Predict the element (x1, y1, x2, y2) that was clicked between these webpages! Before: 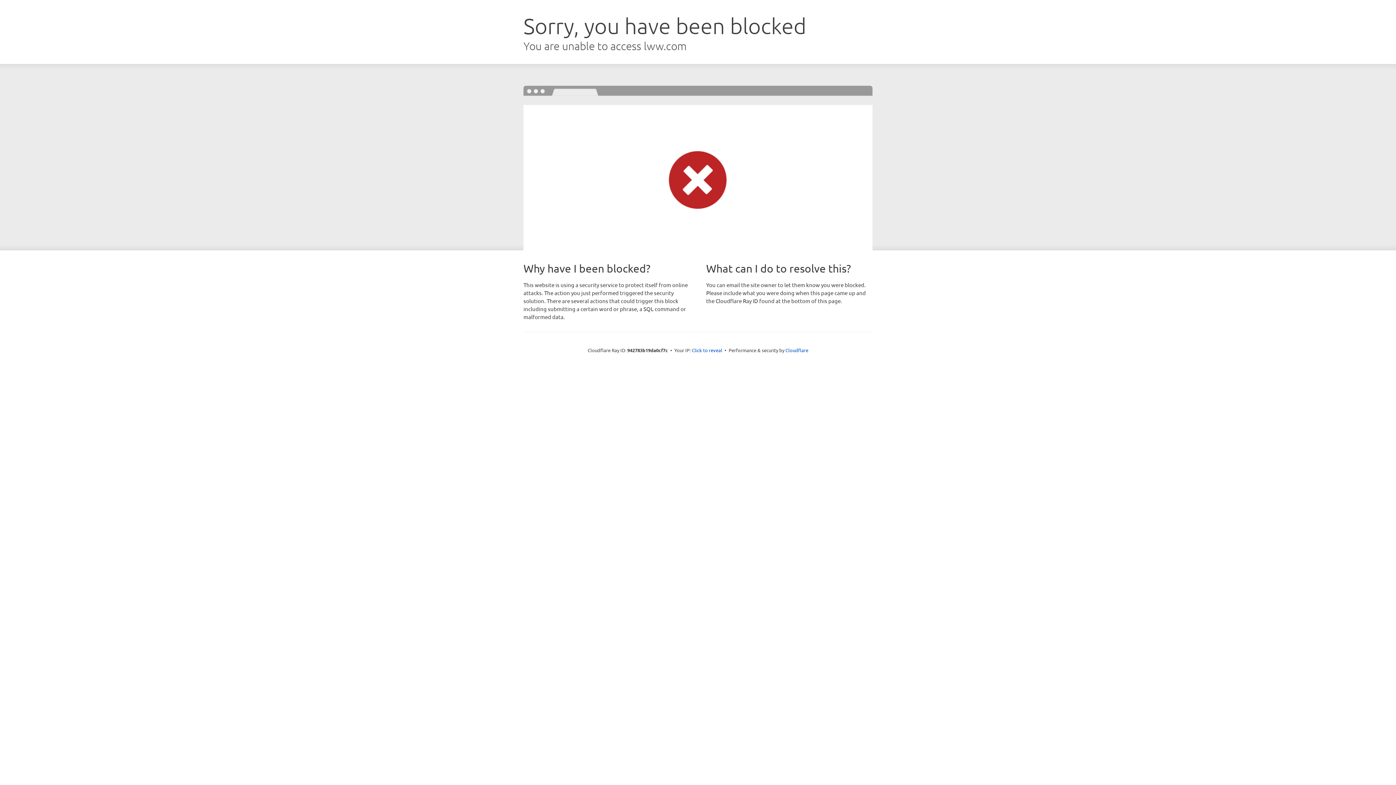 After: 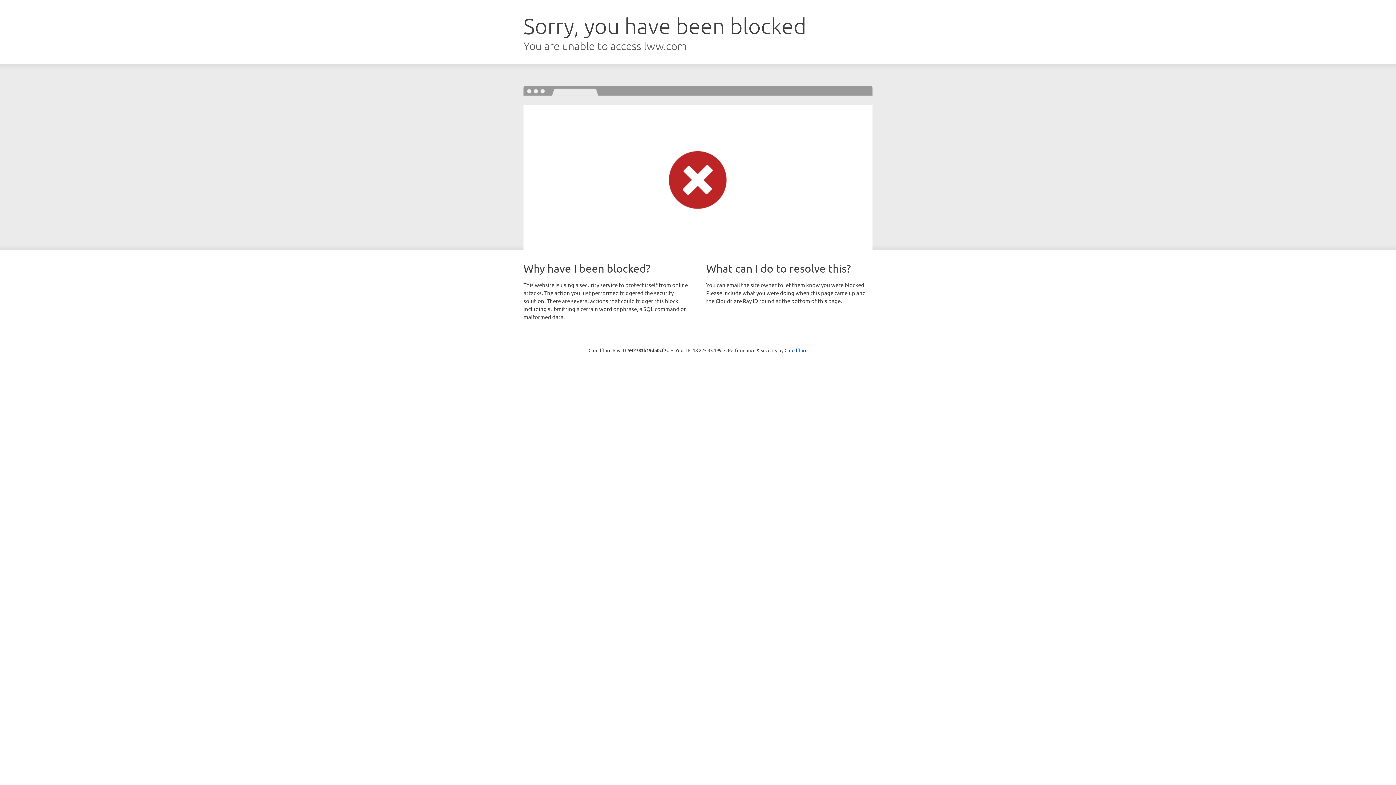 Action: bbox: (692, 346, 722, 353) label: Click to reveal